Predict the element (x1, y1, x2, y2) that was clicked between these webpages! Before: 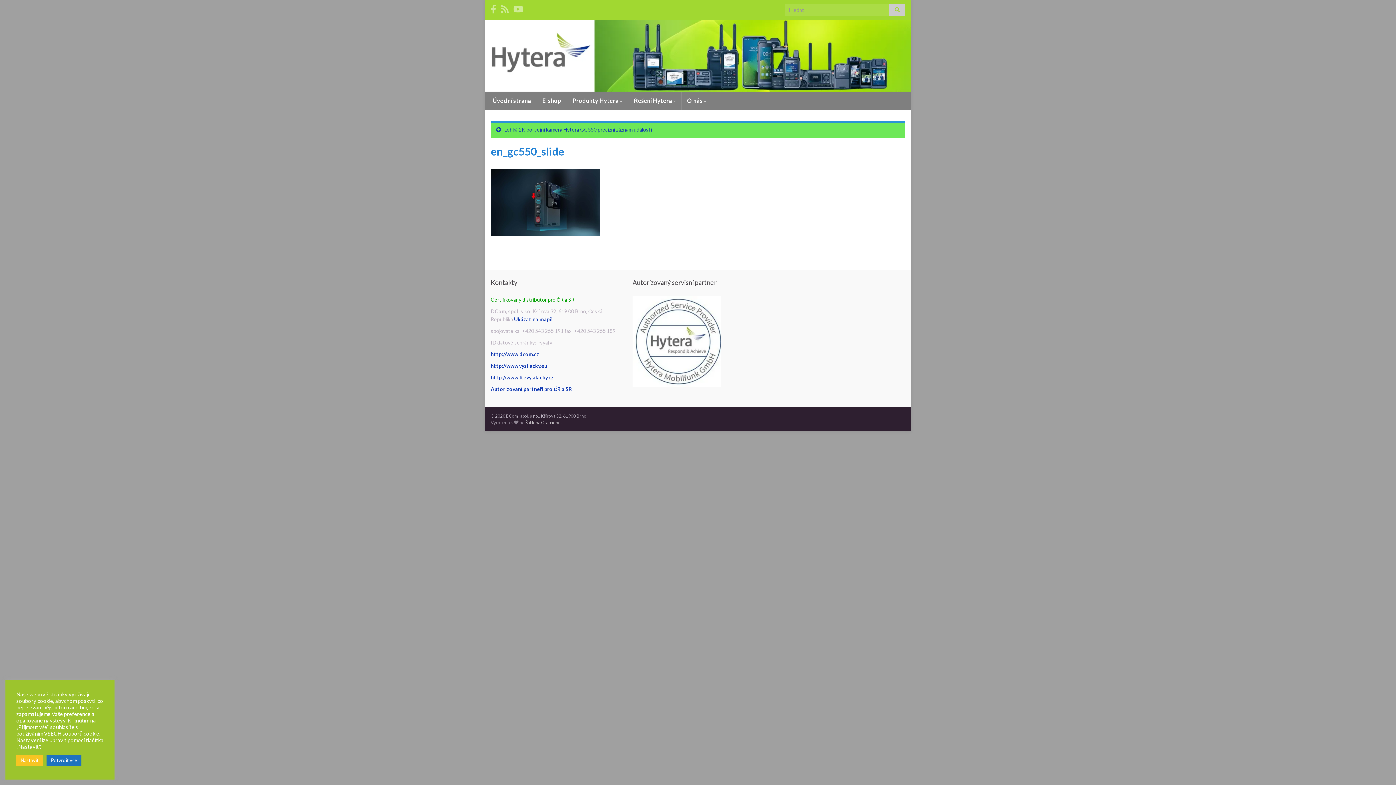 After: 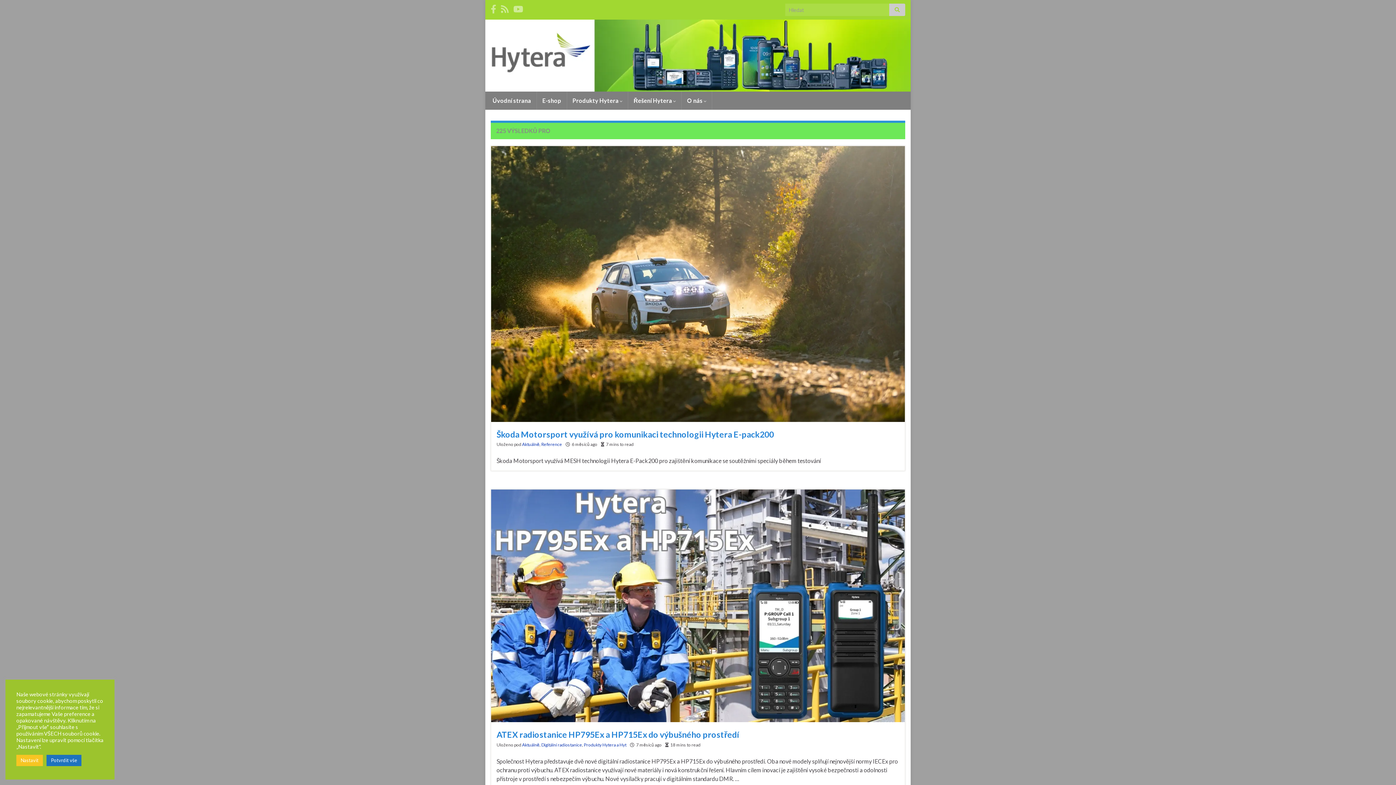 Action: bbox: (889, 3, 905, 16)